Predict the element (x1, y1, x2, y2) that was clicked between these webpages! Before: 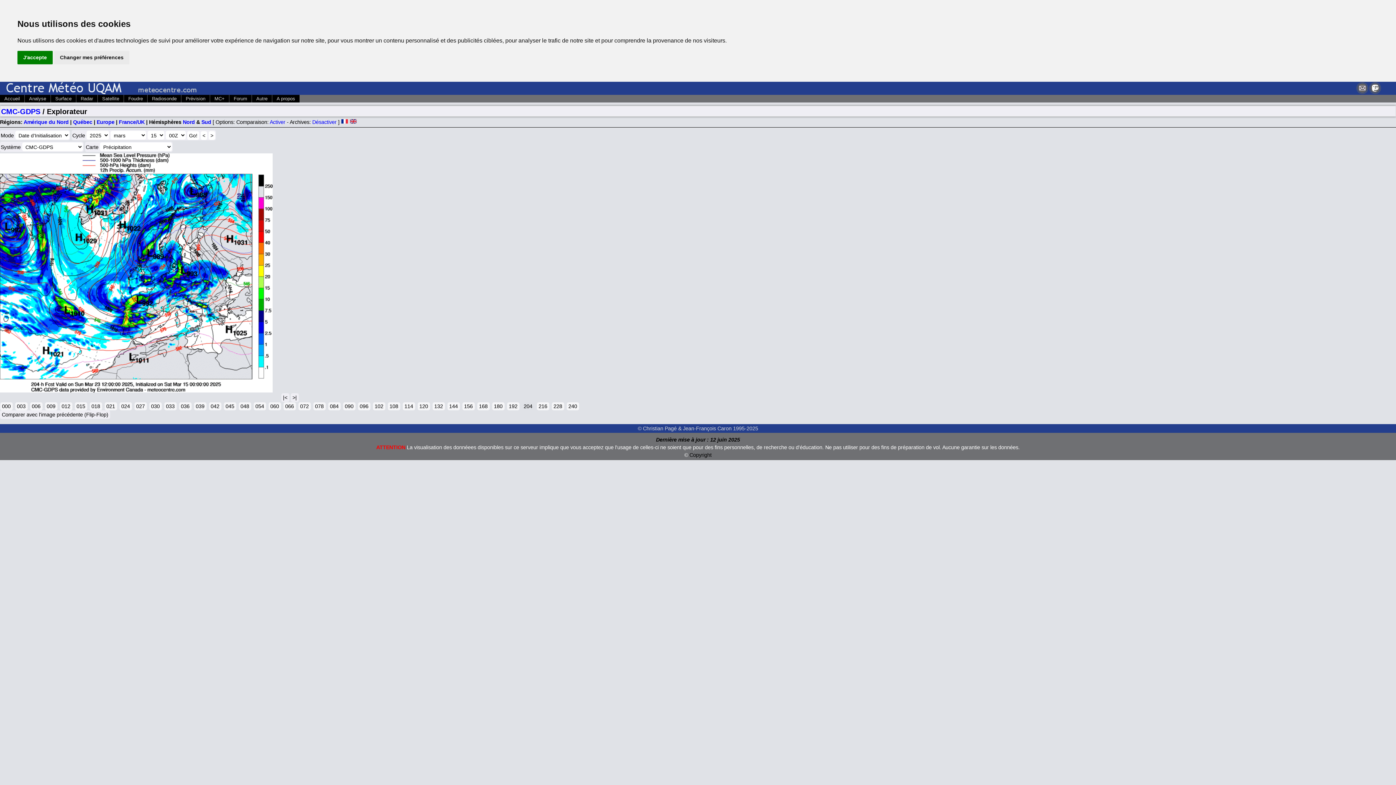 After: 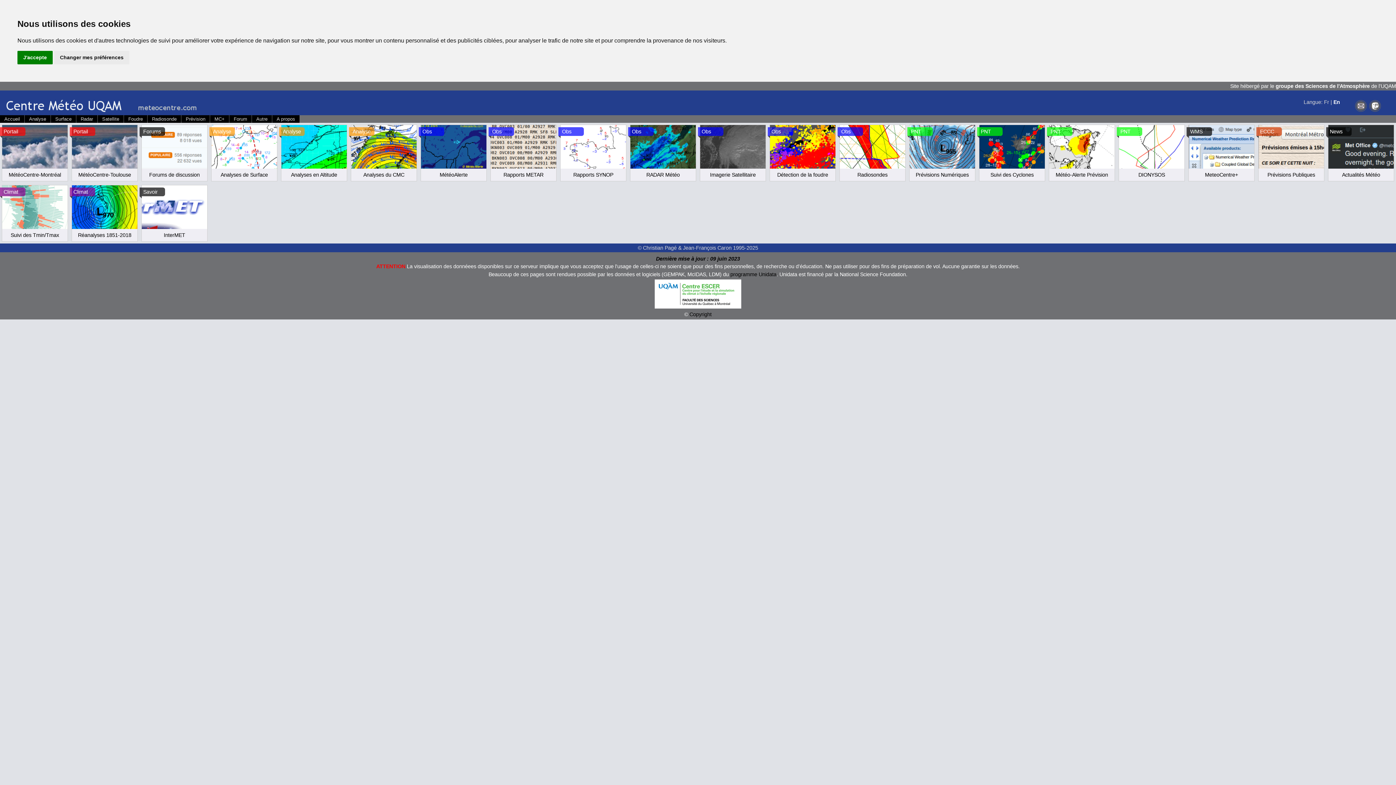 Action: bbox: (0, 95, 24, 102) label: Accueil